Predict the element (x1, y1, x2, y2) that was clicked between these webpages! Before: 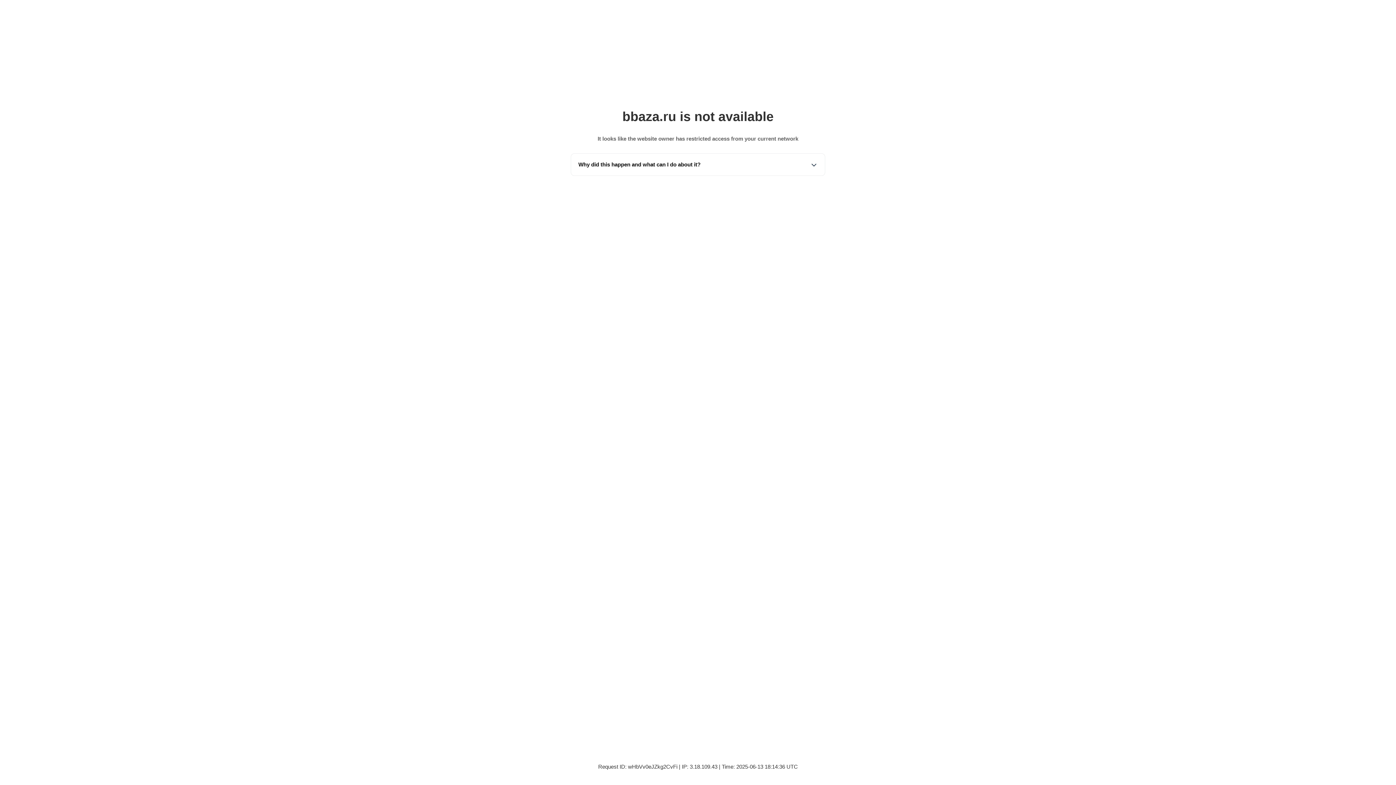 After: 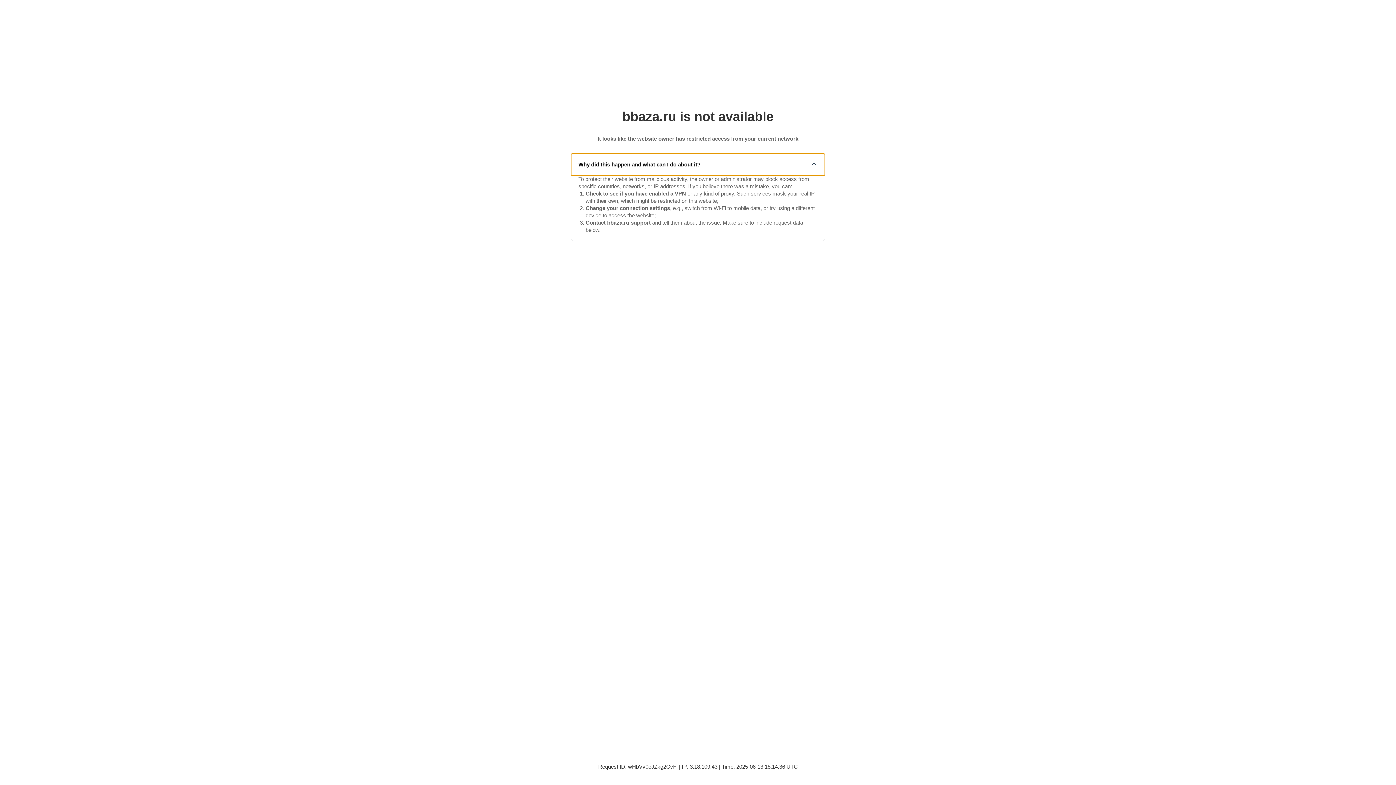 Action: bbox: (571, 153, 825, 175) label: Why did this happen and what can I do about it?